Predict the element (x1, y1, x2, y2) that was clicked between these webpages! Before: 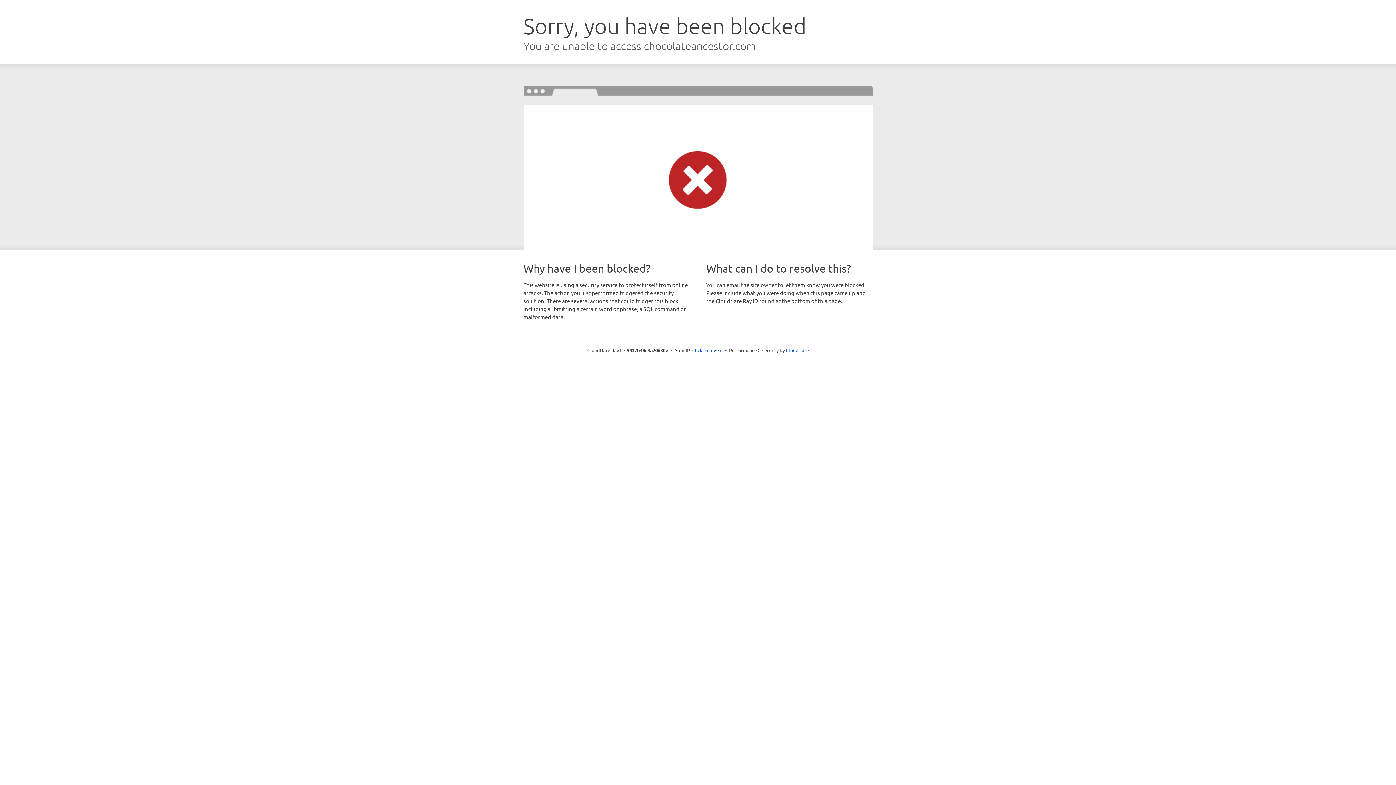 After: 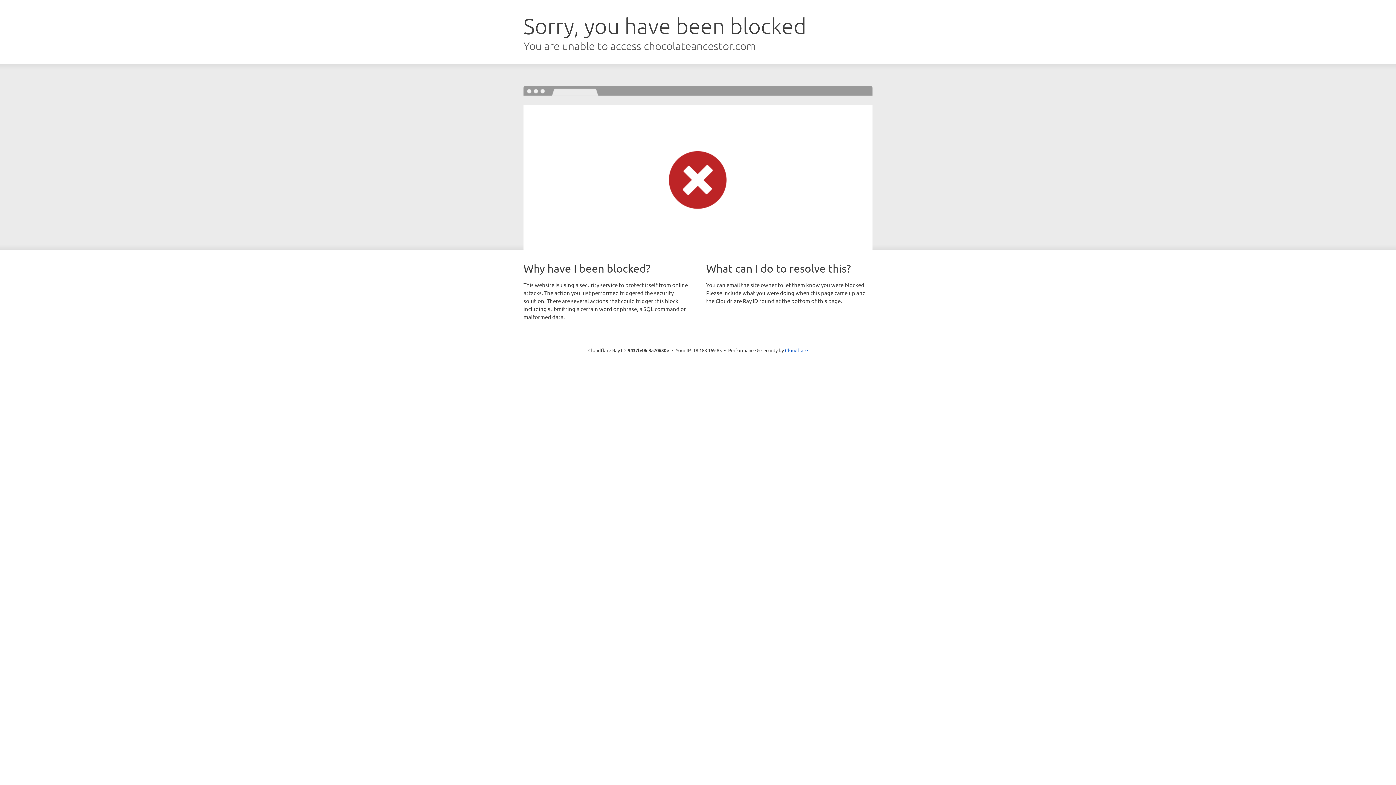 Action: bbox: (692, 346, 722, 353) label: Click to reveal